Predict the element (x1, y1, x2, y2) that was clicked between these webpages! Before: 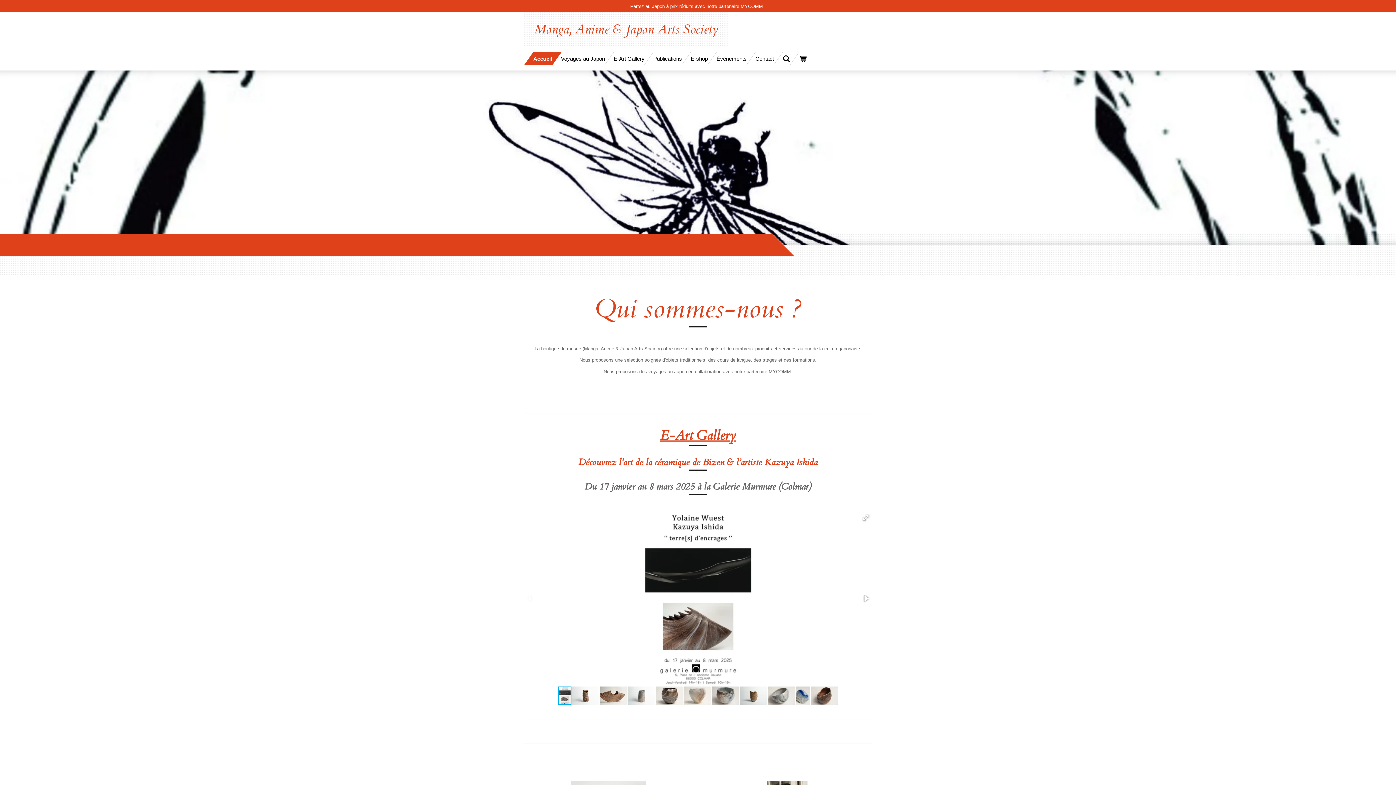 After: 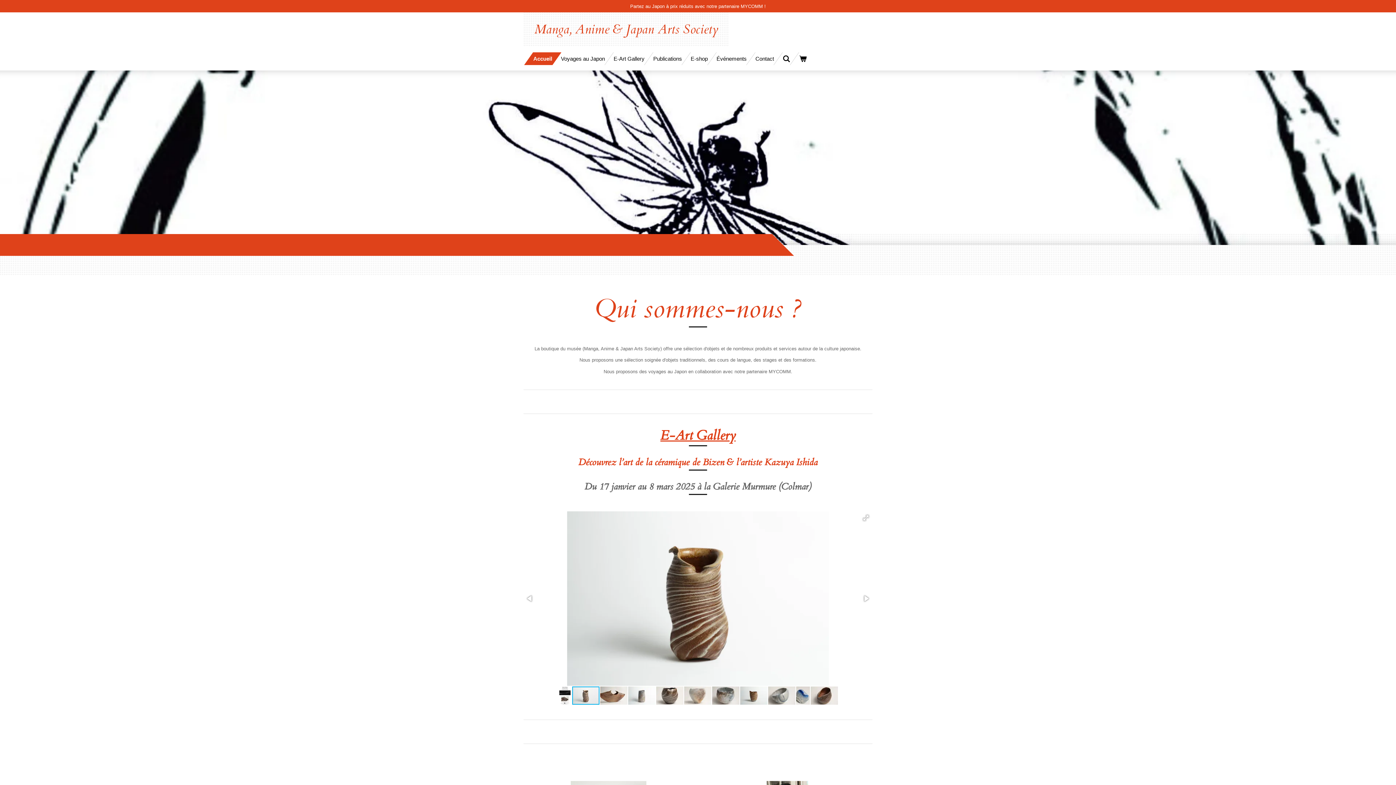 Action: bbox: (860, 593, 872, 604)